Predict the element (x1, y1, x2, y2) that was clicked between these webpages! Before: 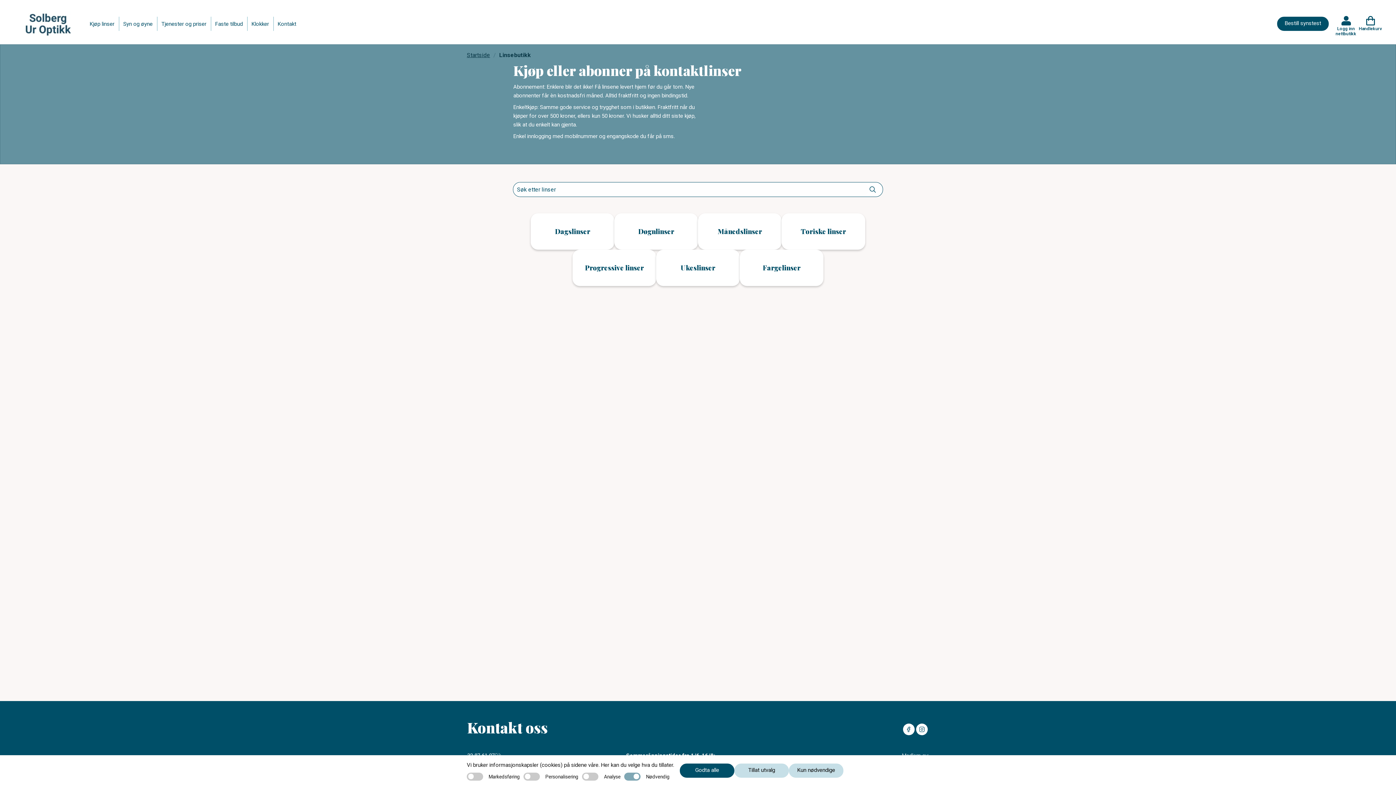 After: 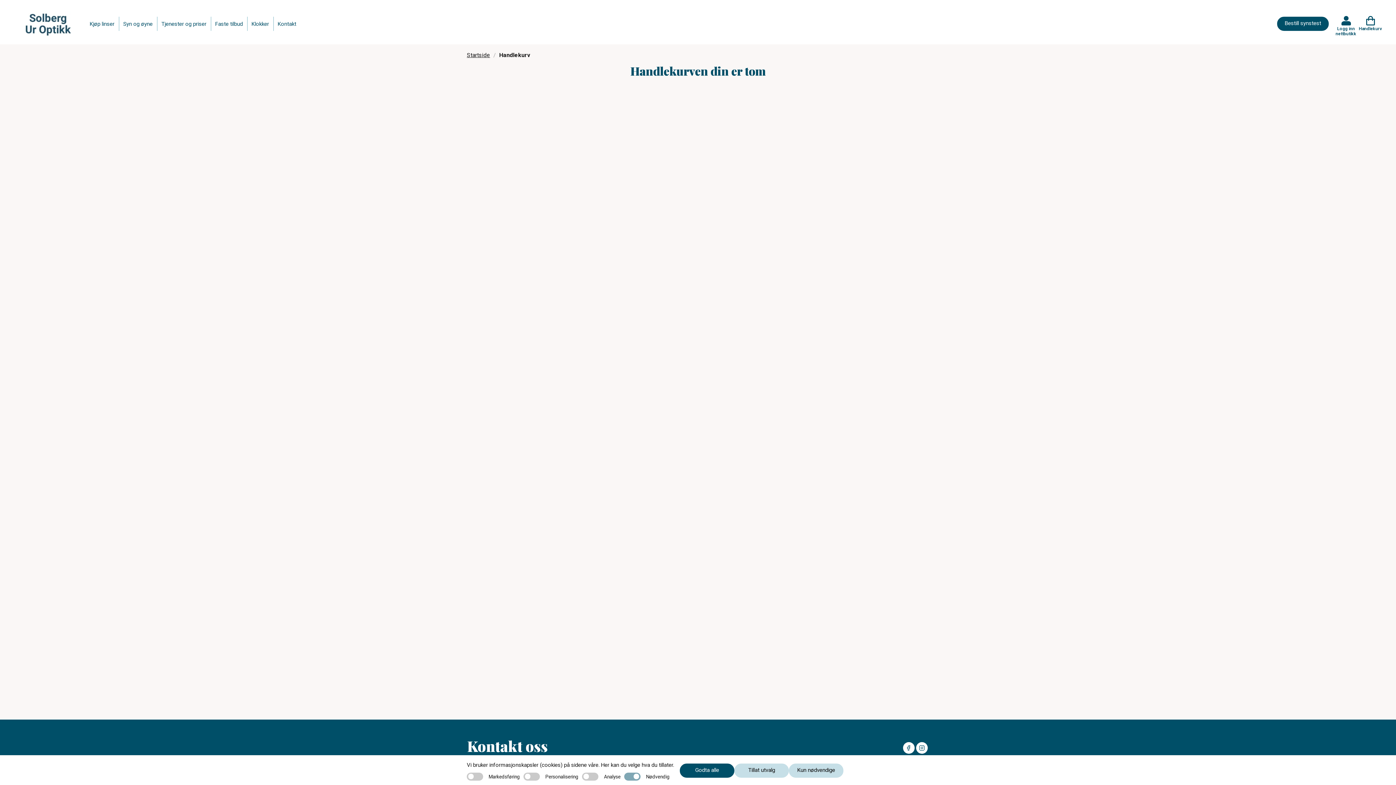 Action: bbox: (1356, 10, 1385, 37) label: Handlekurv